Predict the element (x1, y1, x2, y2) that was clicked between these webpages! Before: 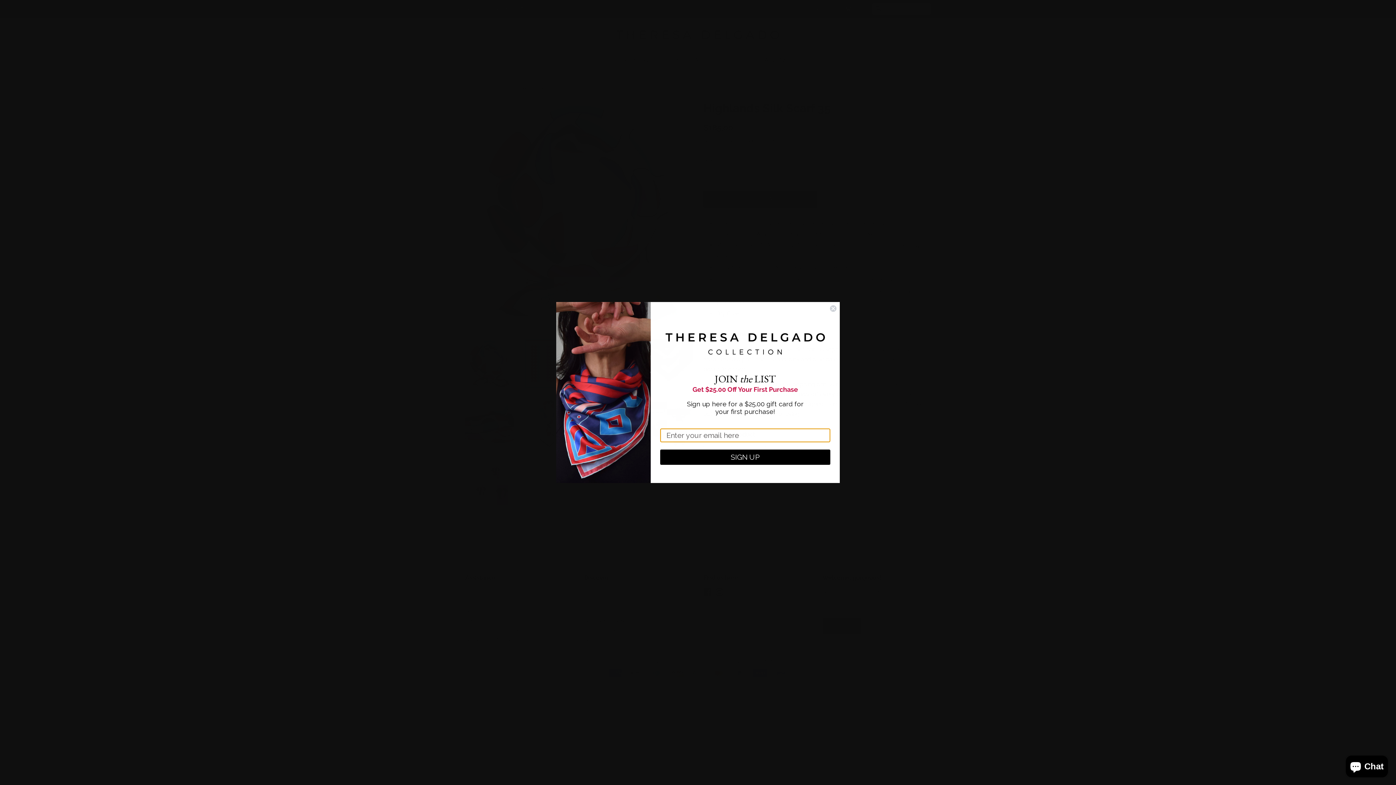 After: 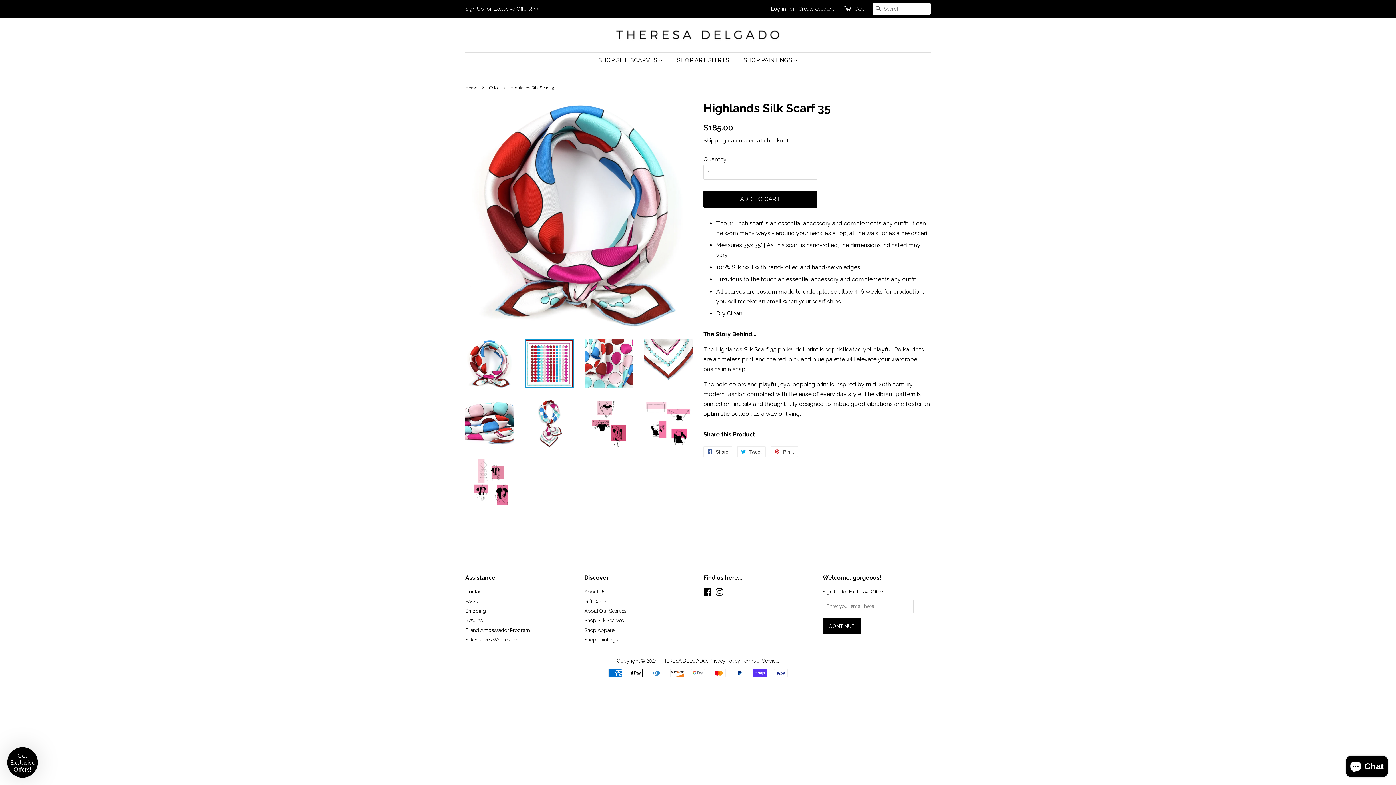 Action: label: Close dialog bbox: (829, 305, 837, 312)